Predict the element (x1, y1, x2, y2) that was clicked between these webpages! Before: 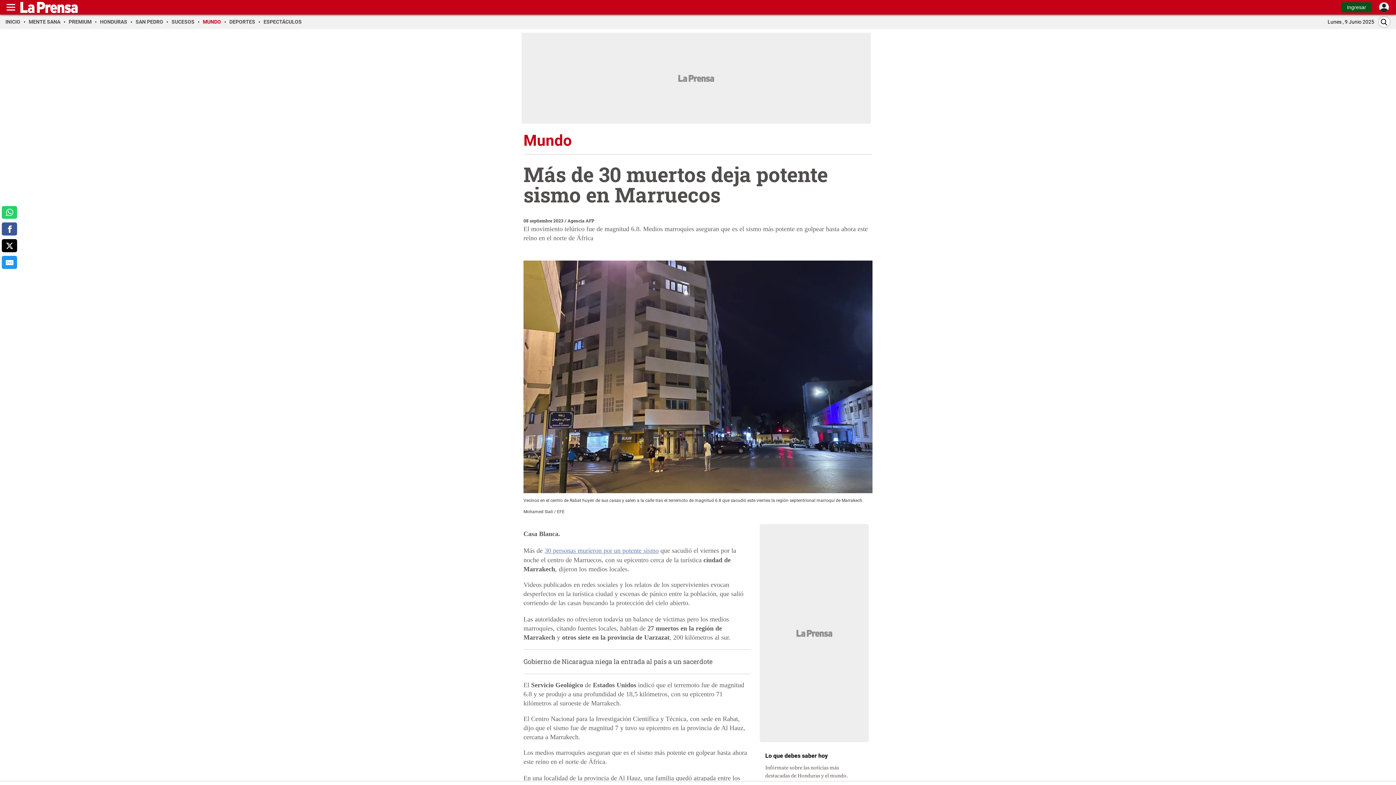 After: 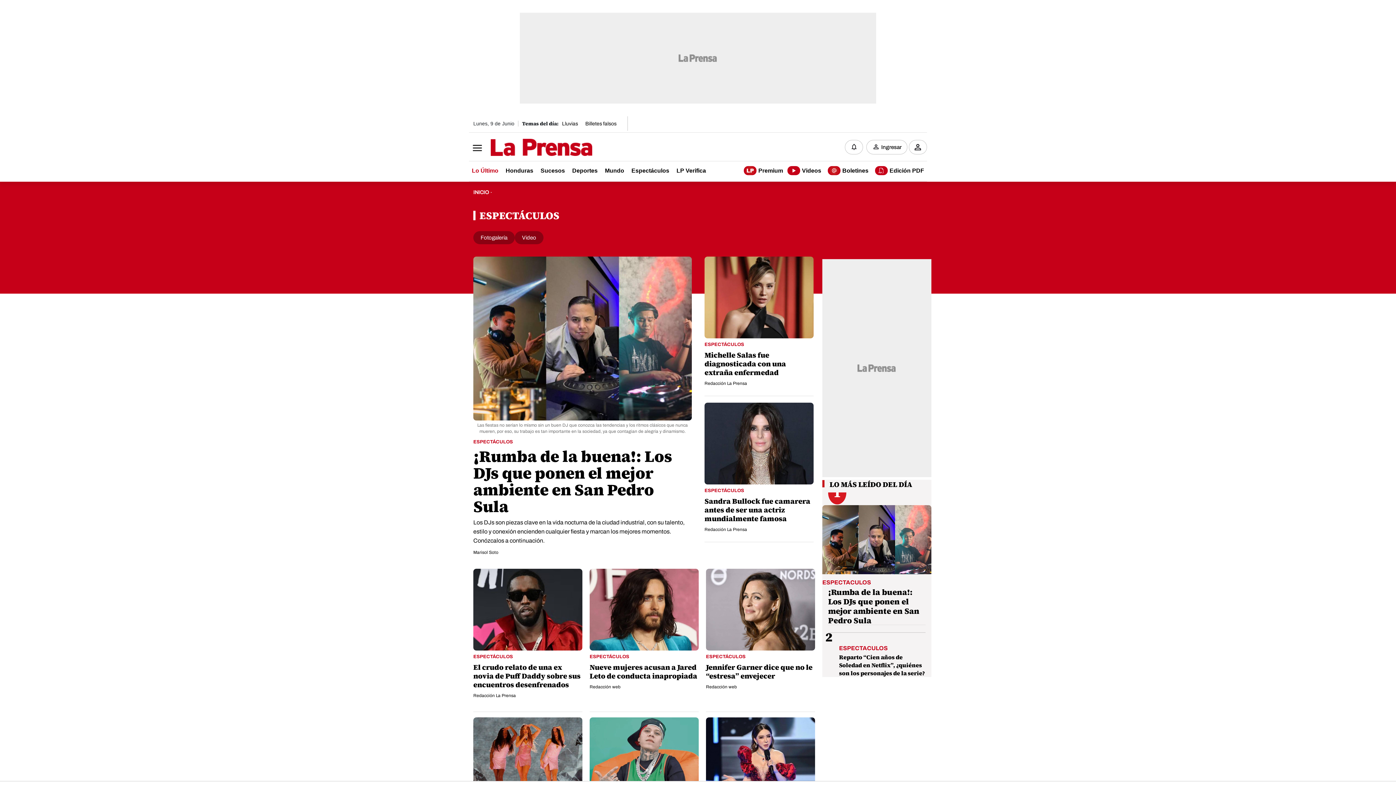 Action: label: ESPECTÁCULOS bbox: (263, 18, 301, 24)